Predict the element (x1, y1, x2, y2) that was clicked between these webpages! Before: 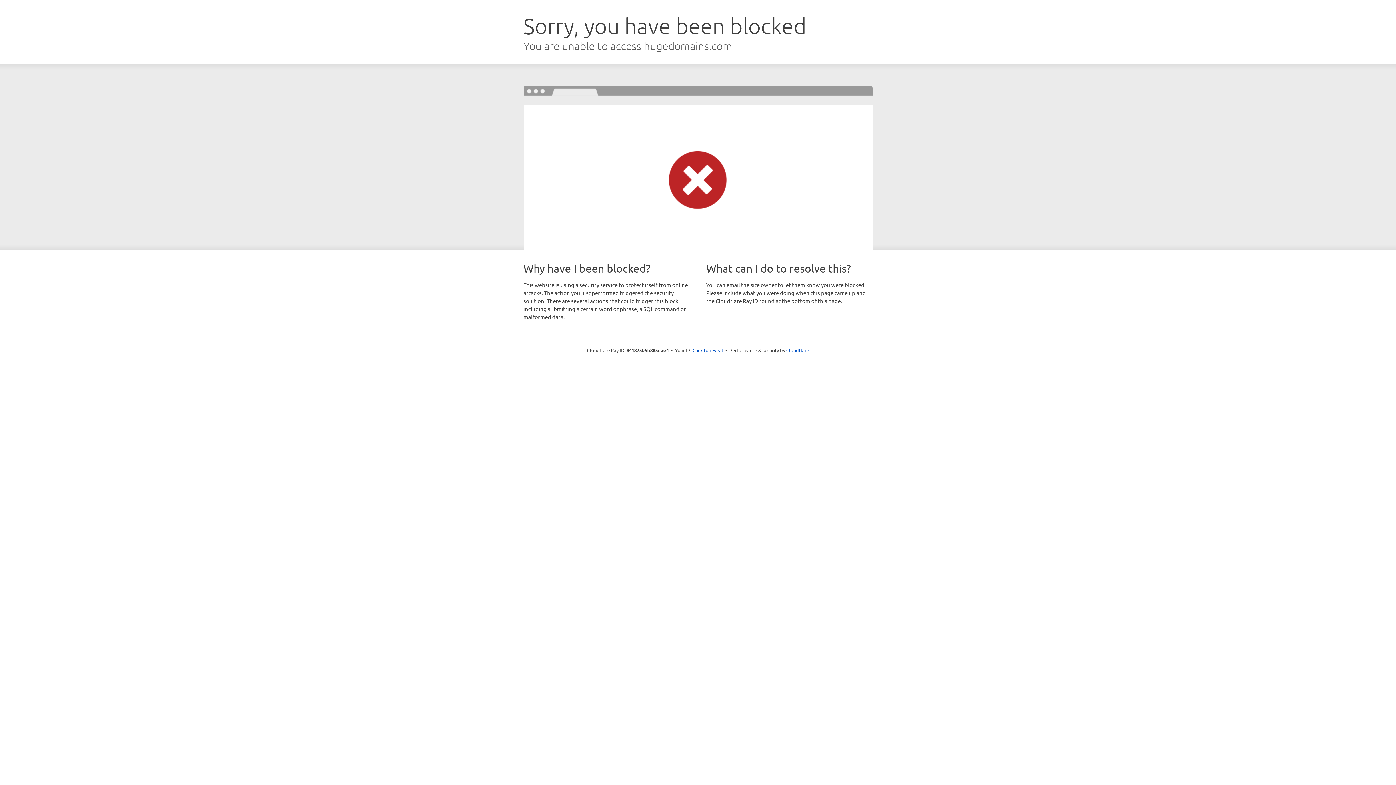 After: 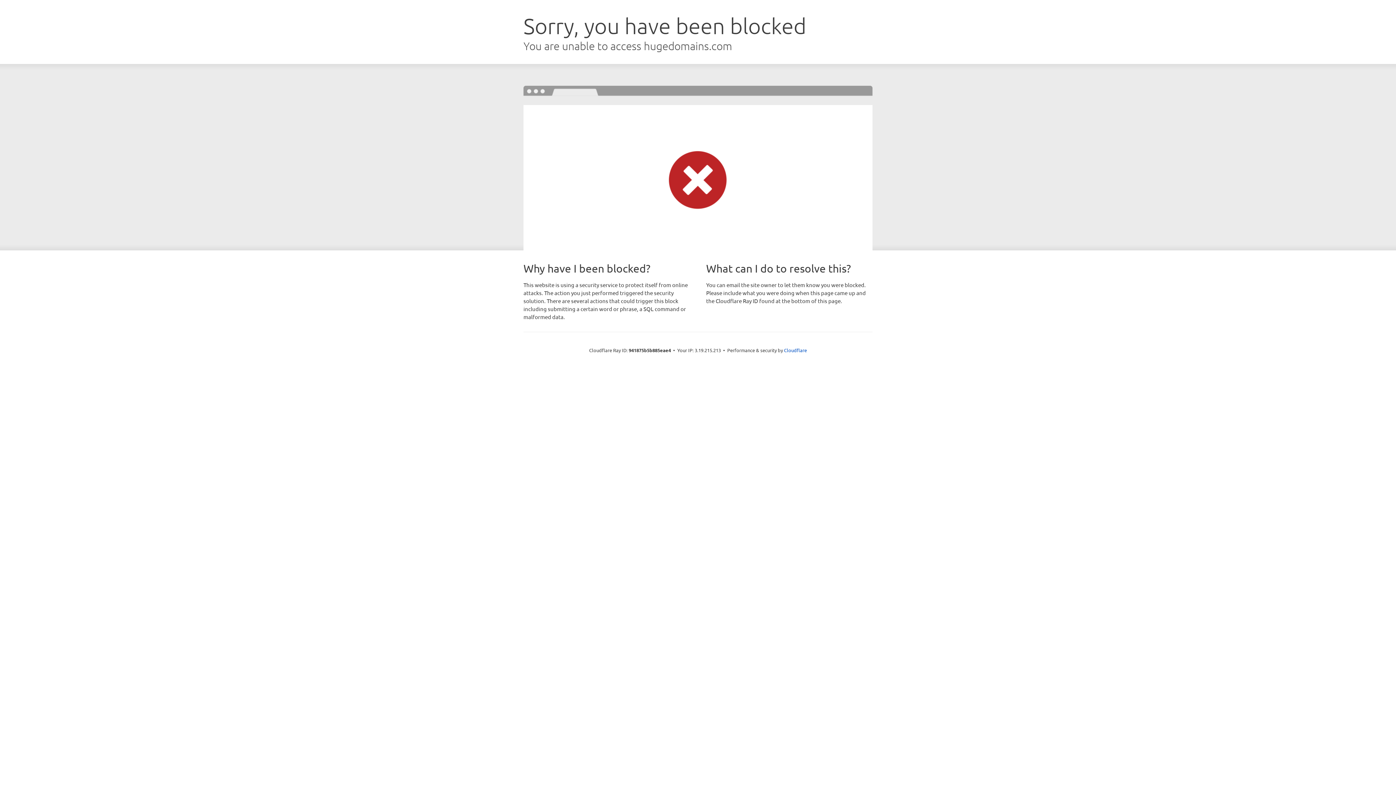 Action: bbox: (692, 346, 723, 353) label: Click to reveal